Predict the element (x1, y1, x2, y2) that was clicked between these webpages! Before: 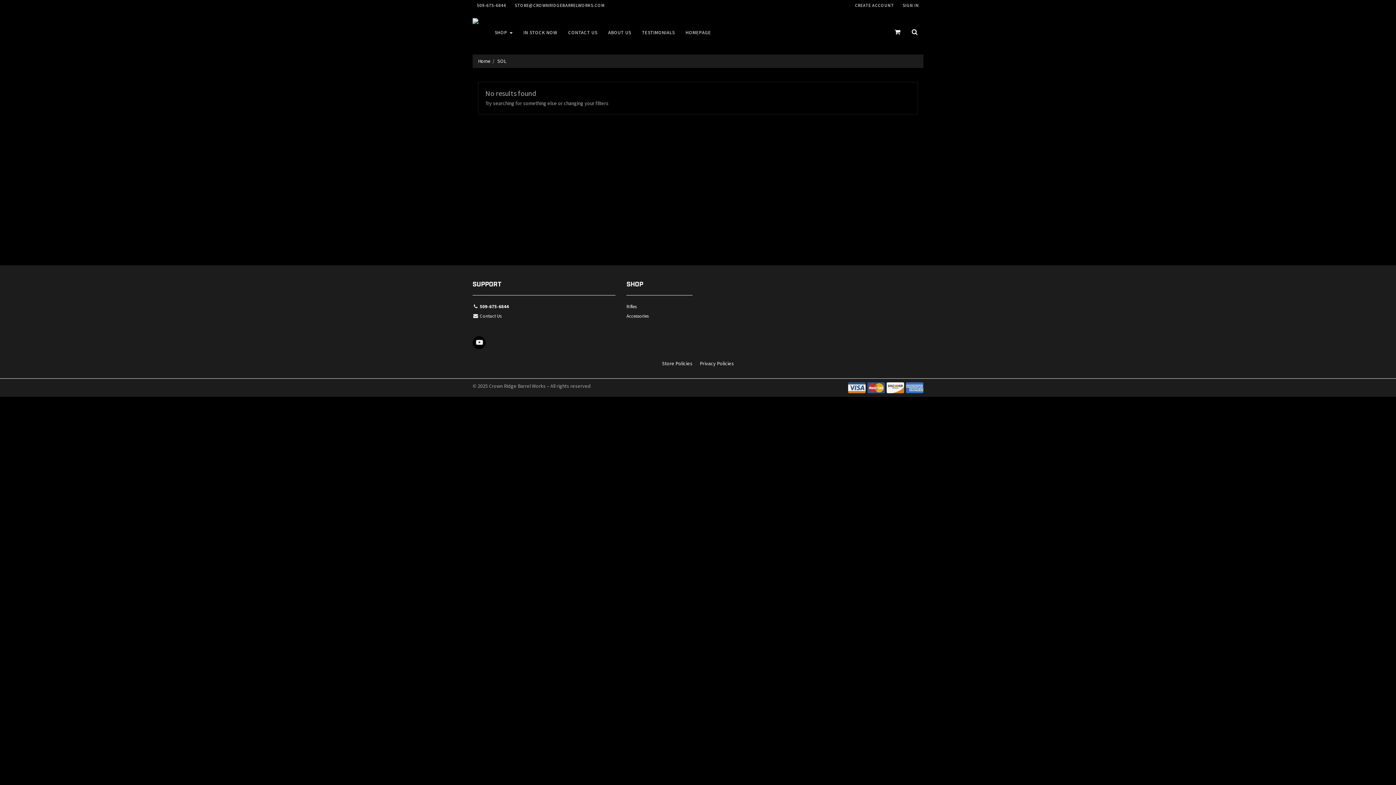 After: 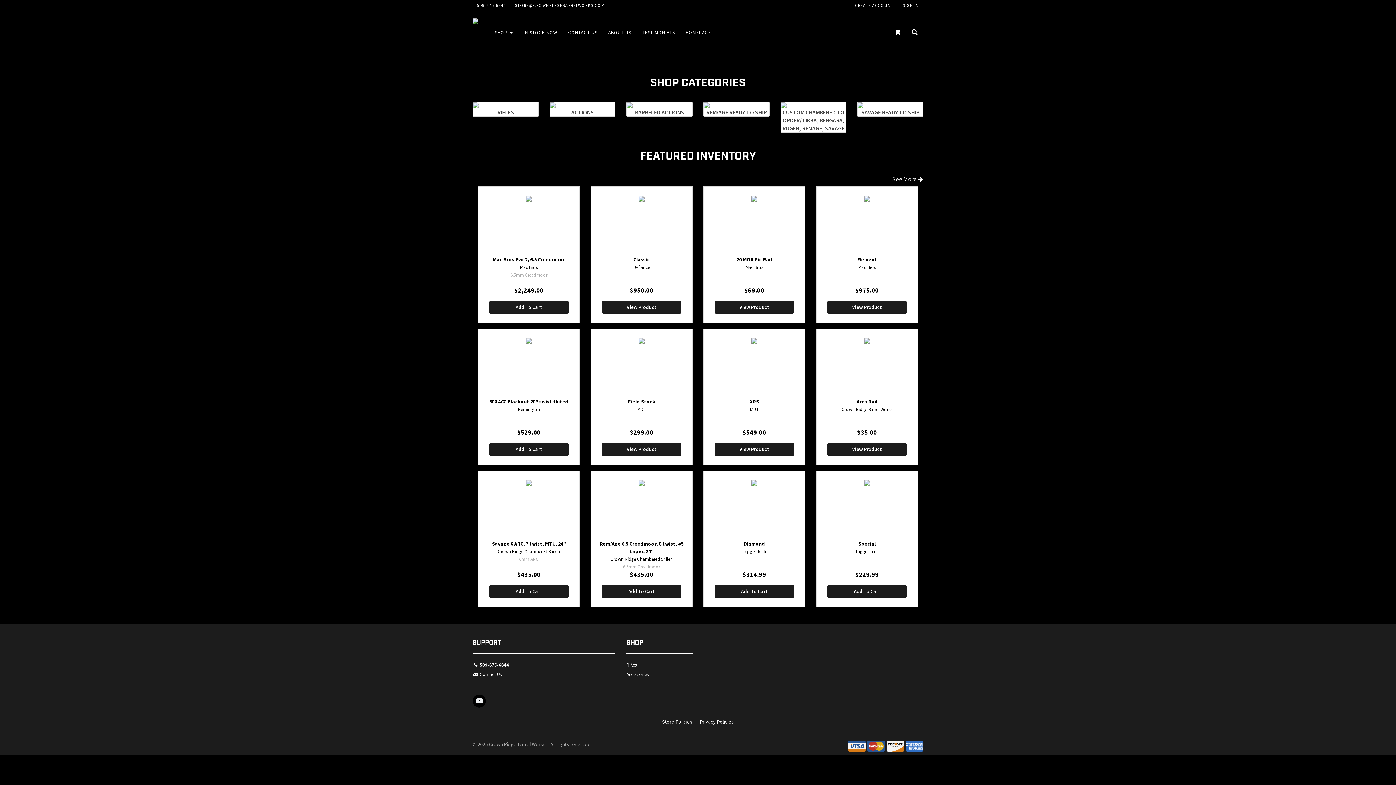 Action: bbox: (680, 10, 716, 54) label: HOMEPAGE